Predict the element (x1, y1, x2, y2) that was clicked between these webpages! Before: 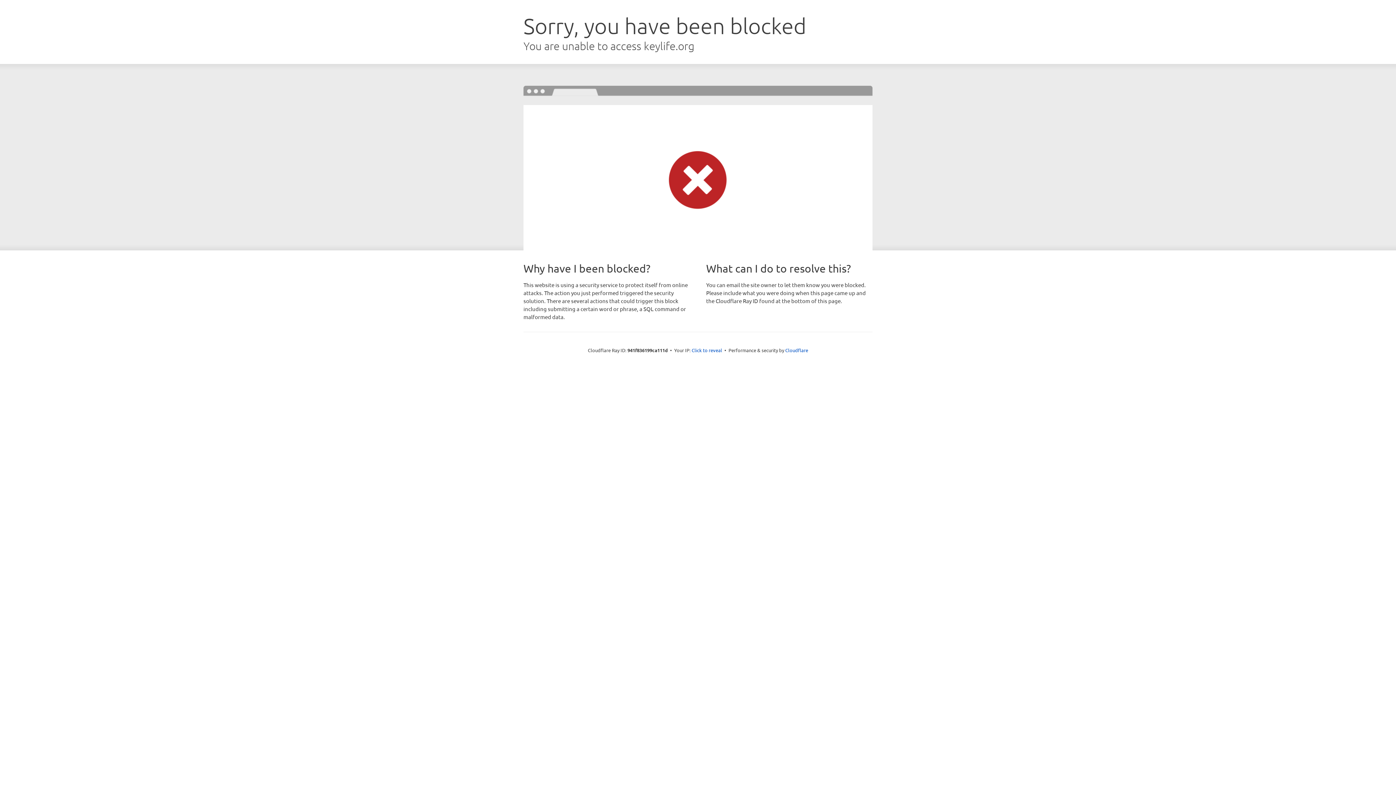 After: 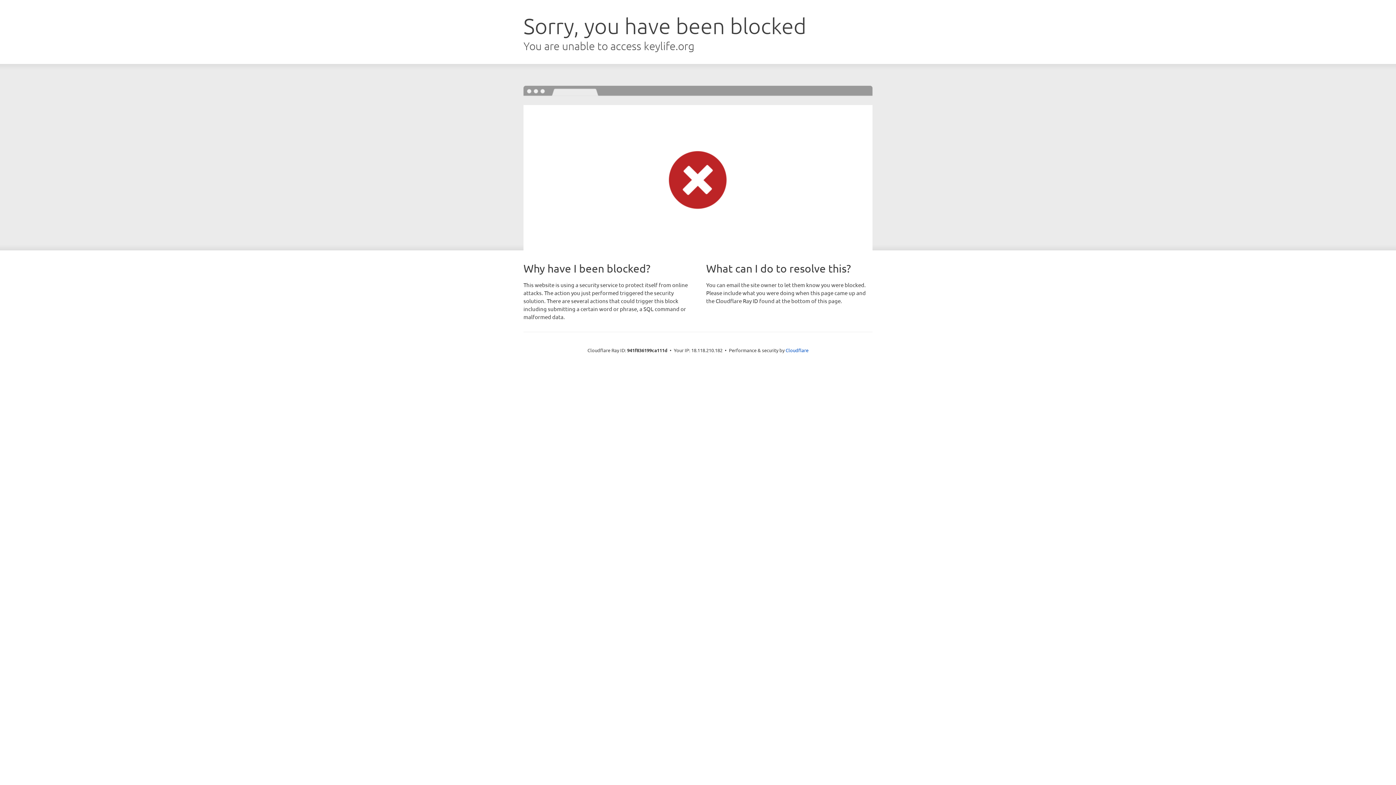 Action: bbox: (691, 346, 722, 353) label: Click to reveal